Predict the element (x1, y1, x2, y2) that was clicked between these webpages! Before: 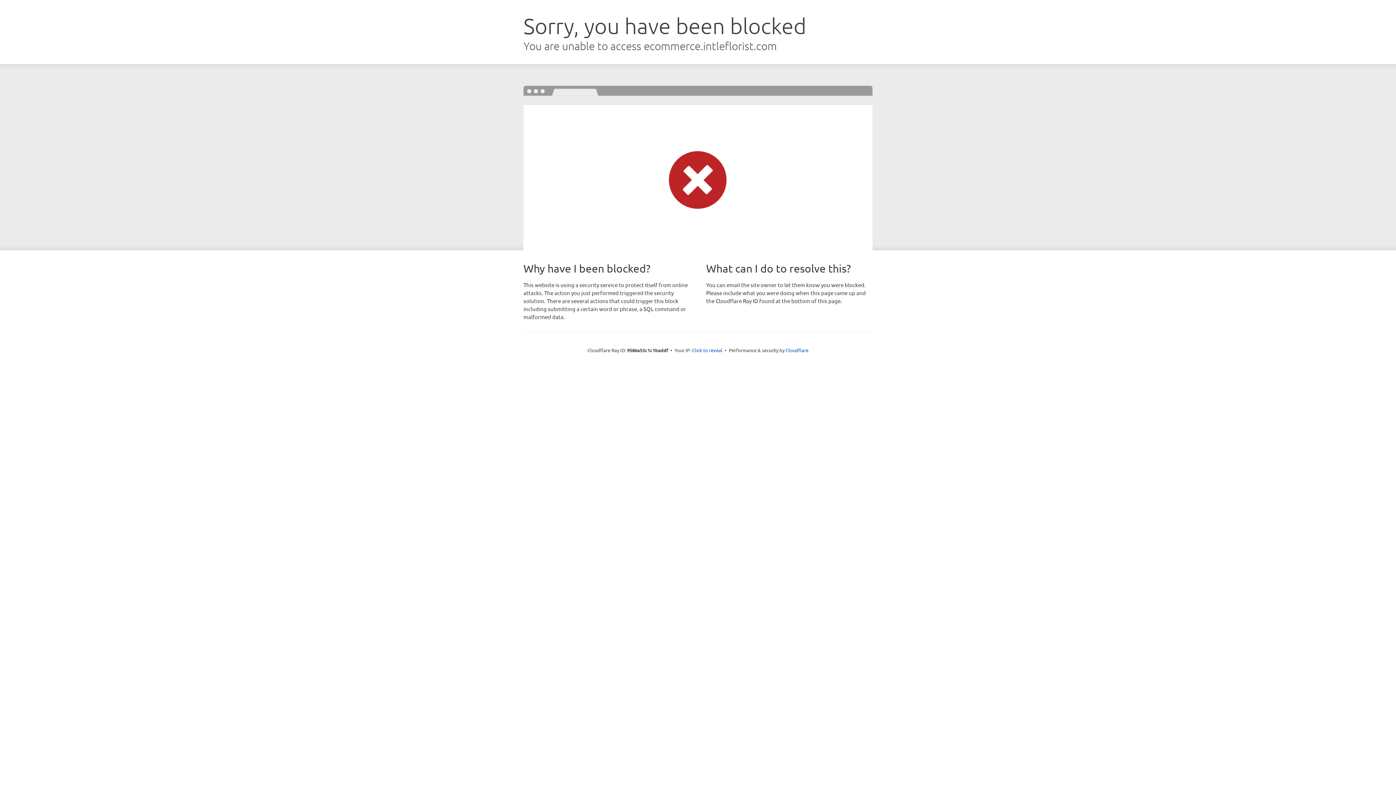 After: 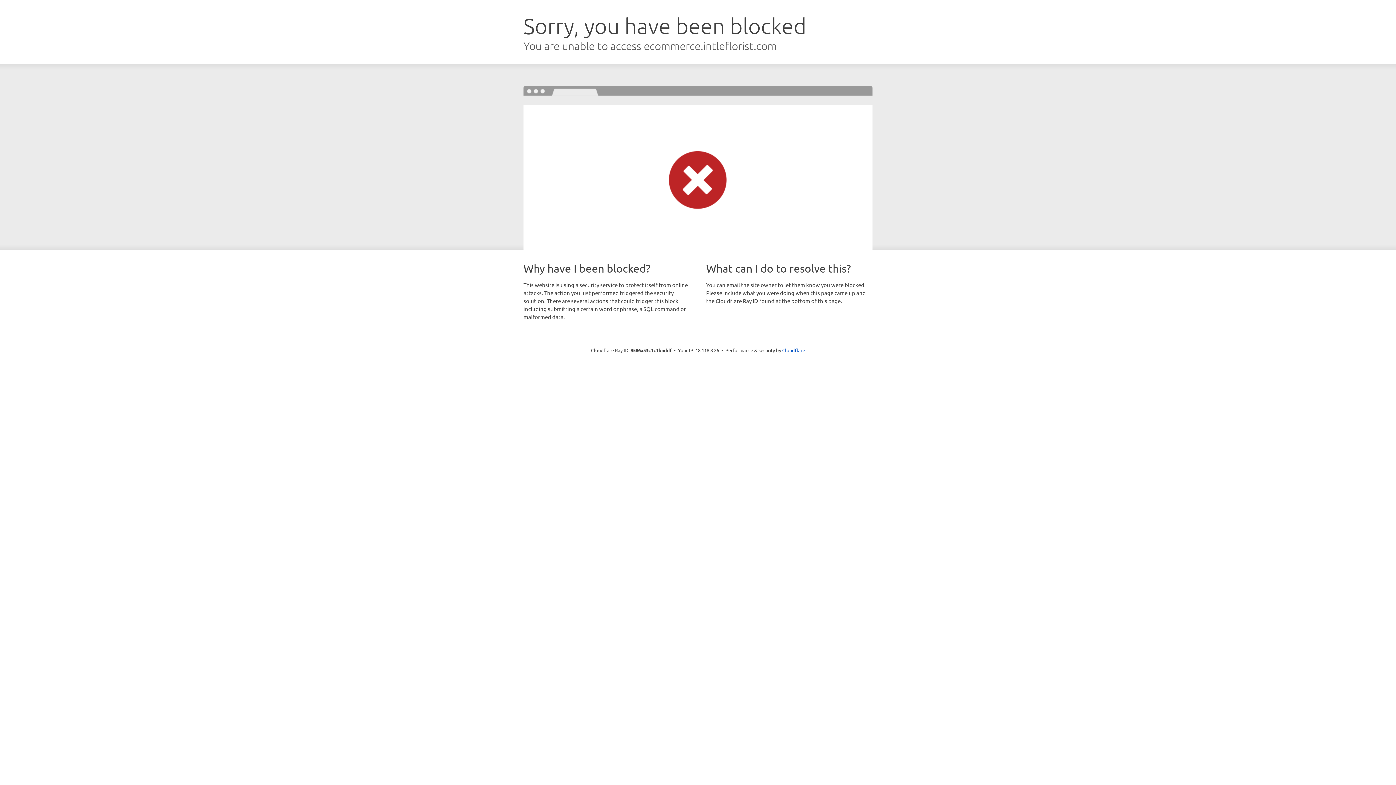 Action: label: Click to reveal bbox: (692, 346, 722, 353)